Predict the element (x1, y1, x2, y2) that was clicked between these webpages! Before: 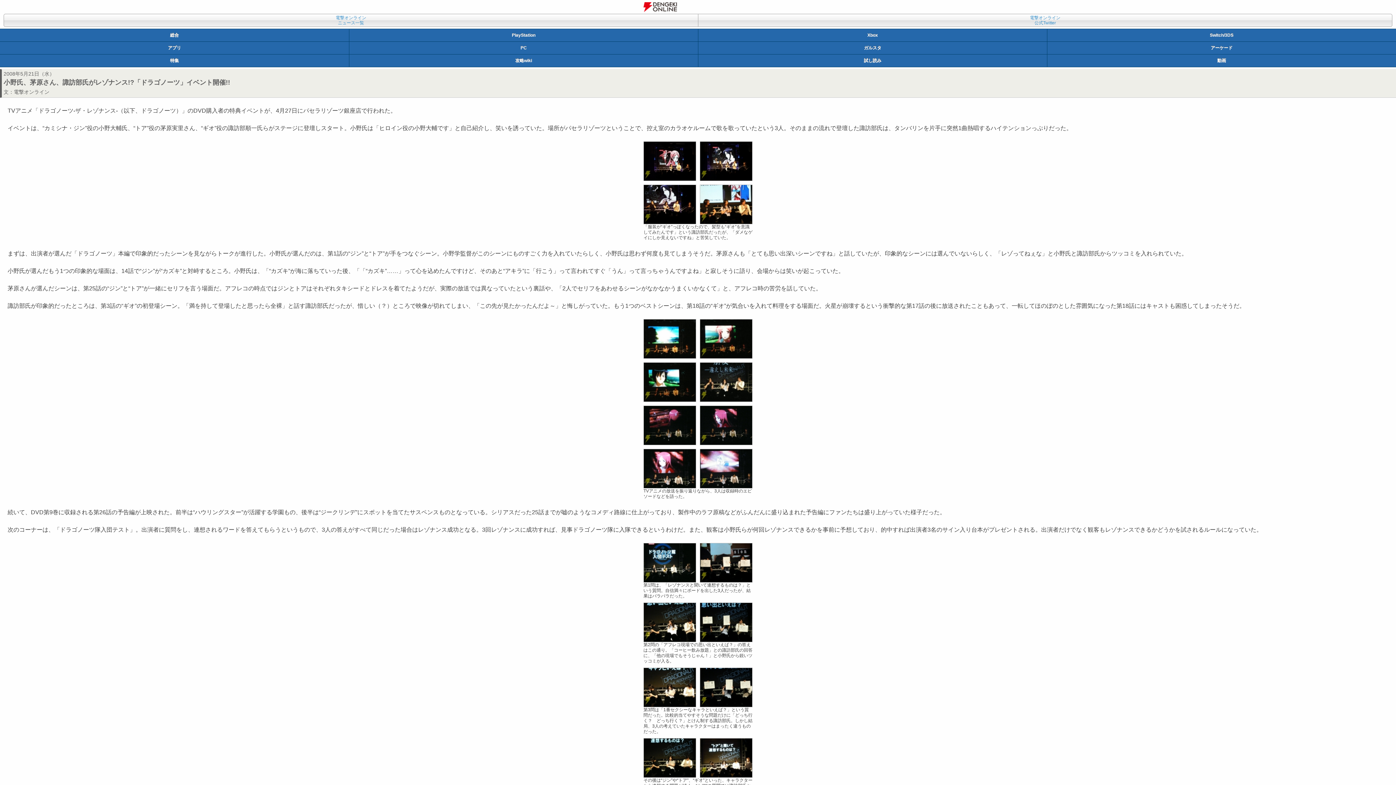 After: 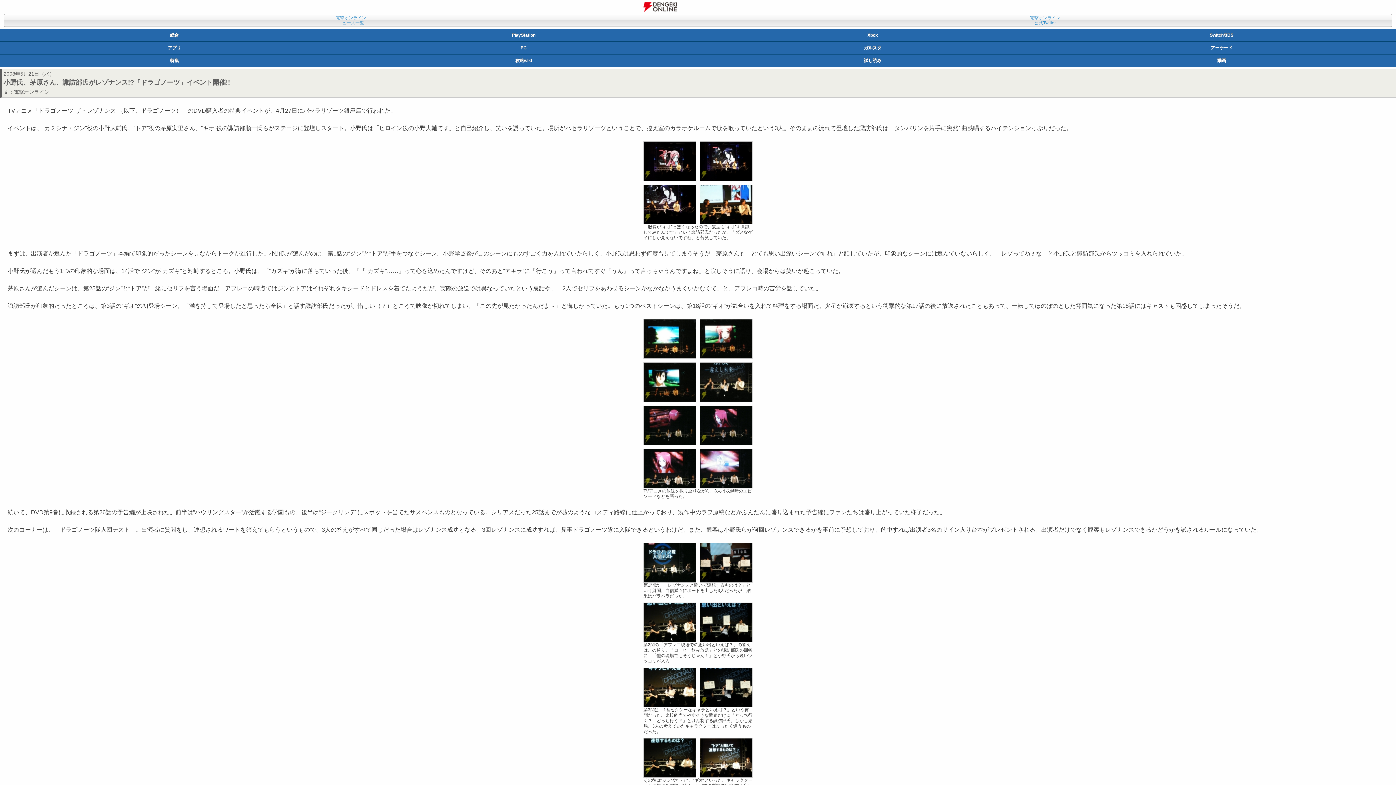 Action: bbox: (1047, 54, 1396, 66) label: 動画